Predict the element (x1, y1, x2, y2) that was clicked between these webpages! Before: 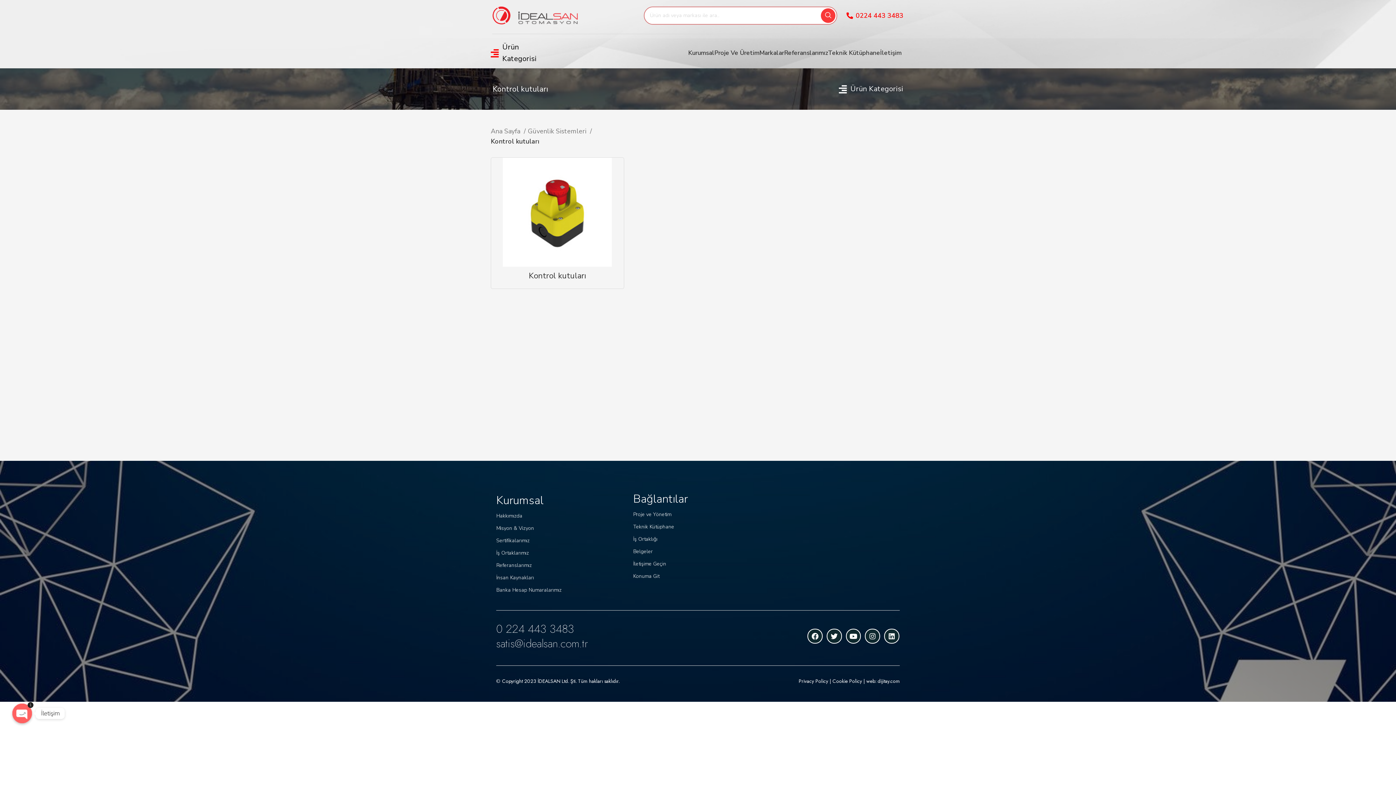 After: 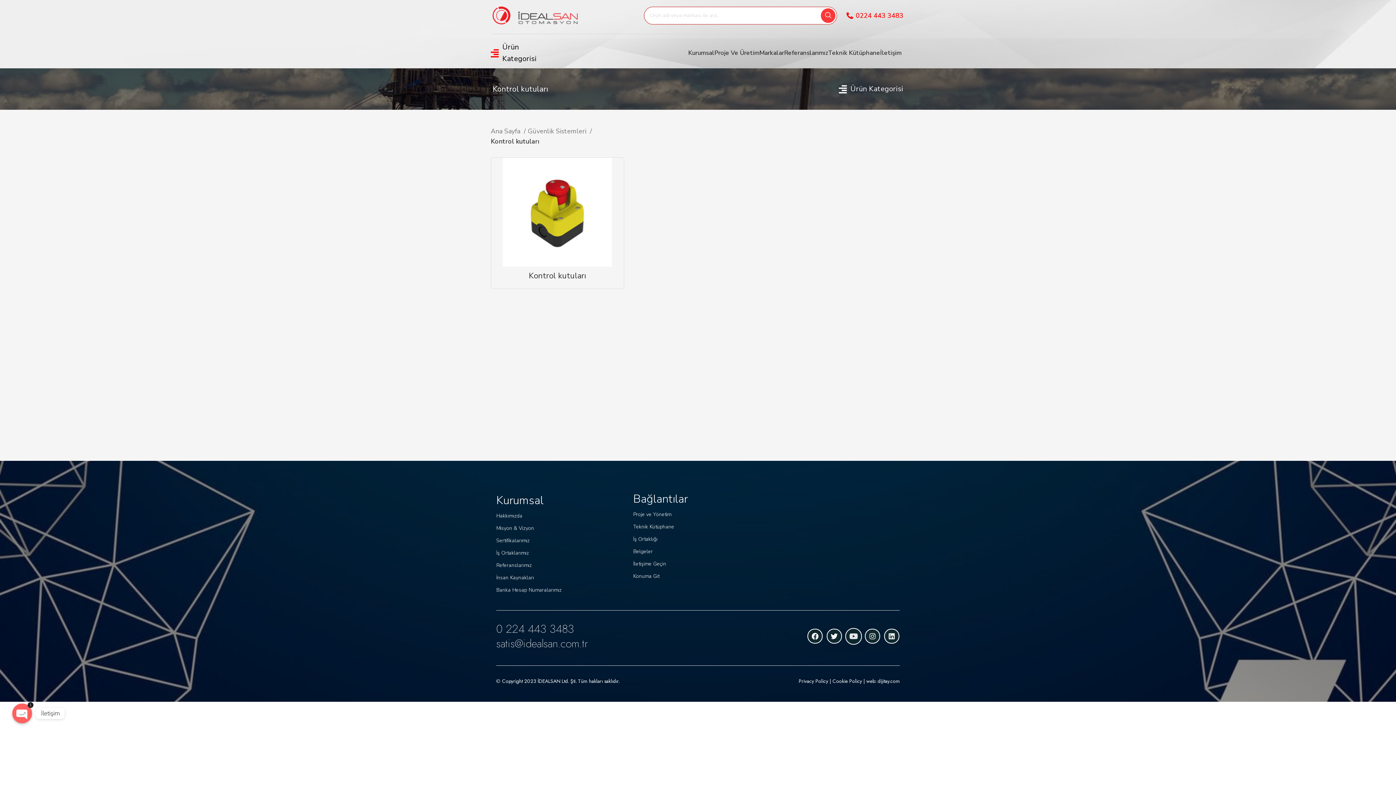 Action: label: Youtube bbox: (846, 628, 861, 644)